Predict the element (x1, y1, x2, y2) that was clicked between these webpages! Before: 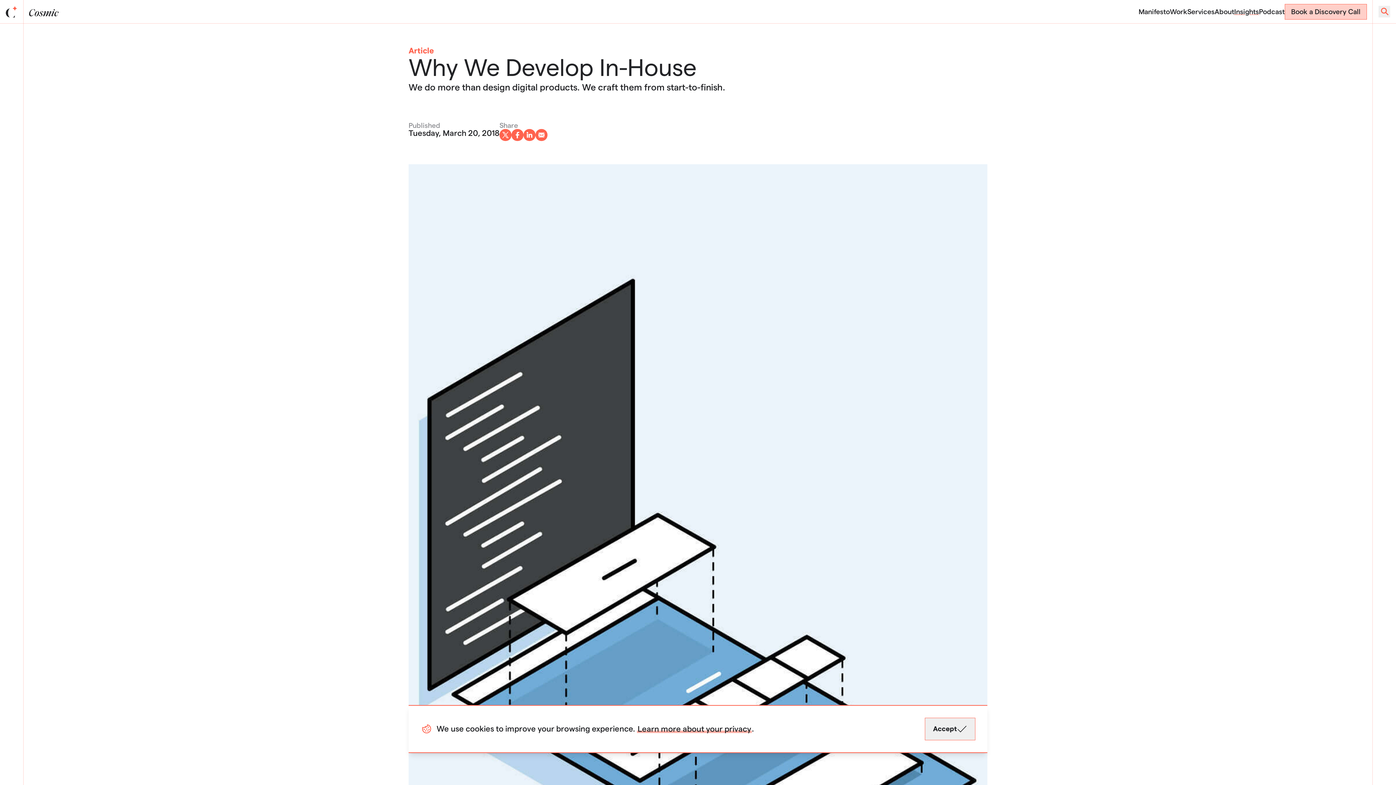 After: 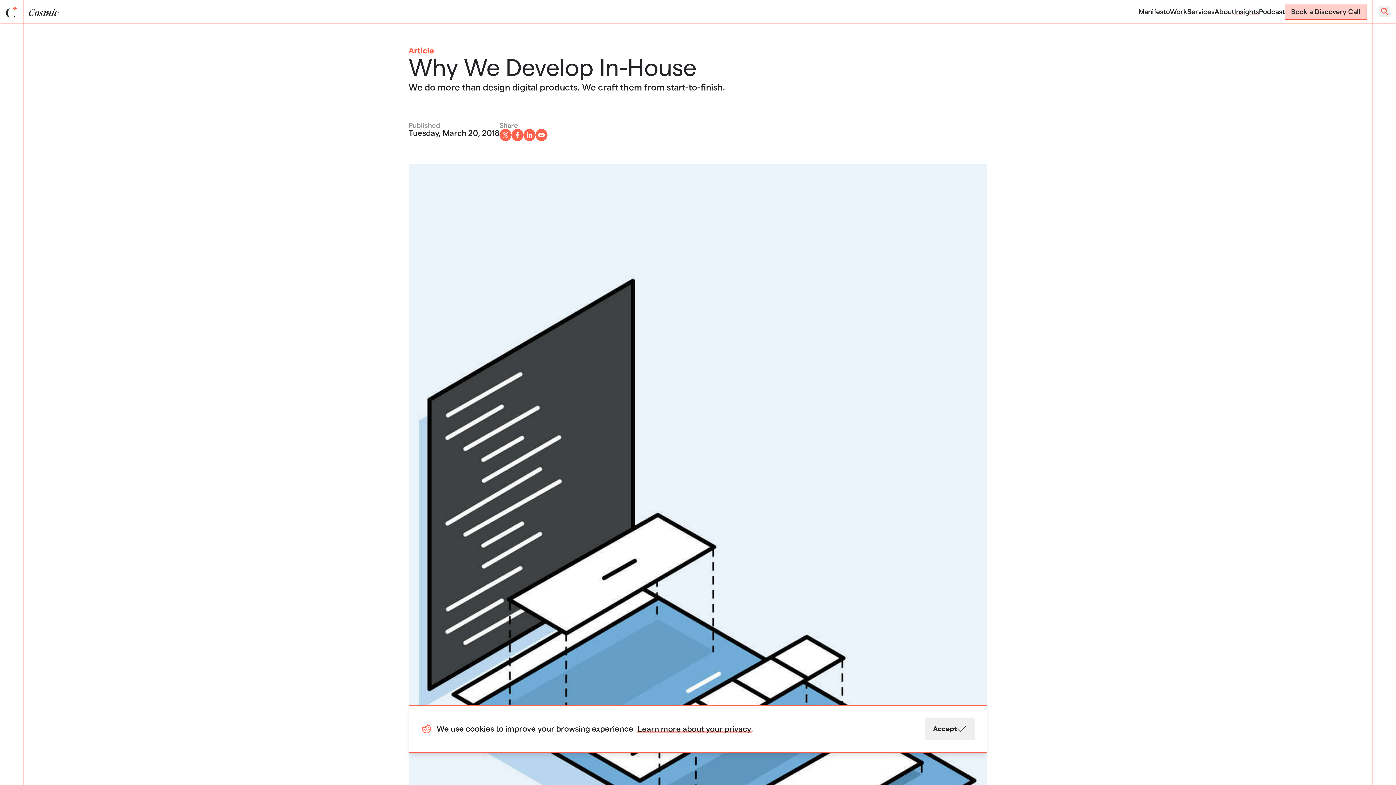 Action: bbox: (535, 129, 547, 141) label: Email